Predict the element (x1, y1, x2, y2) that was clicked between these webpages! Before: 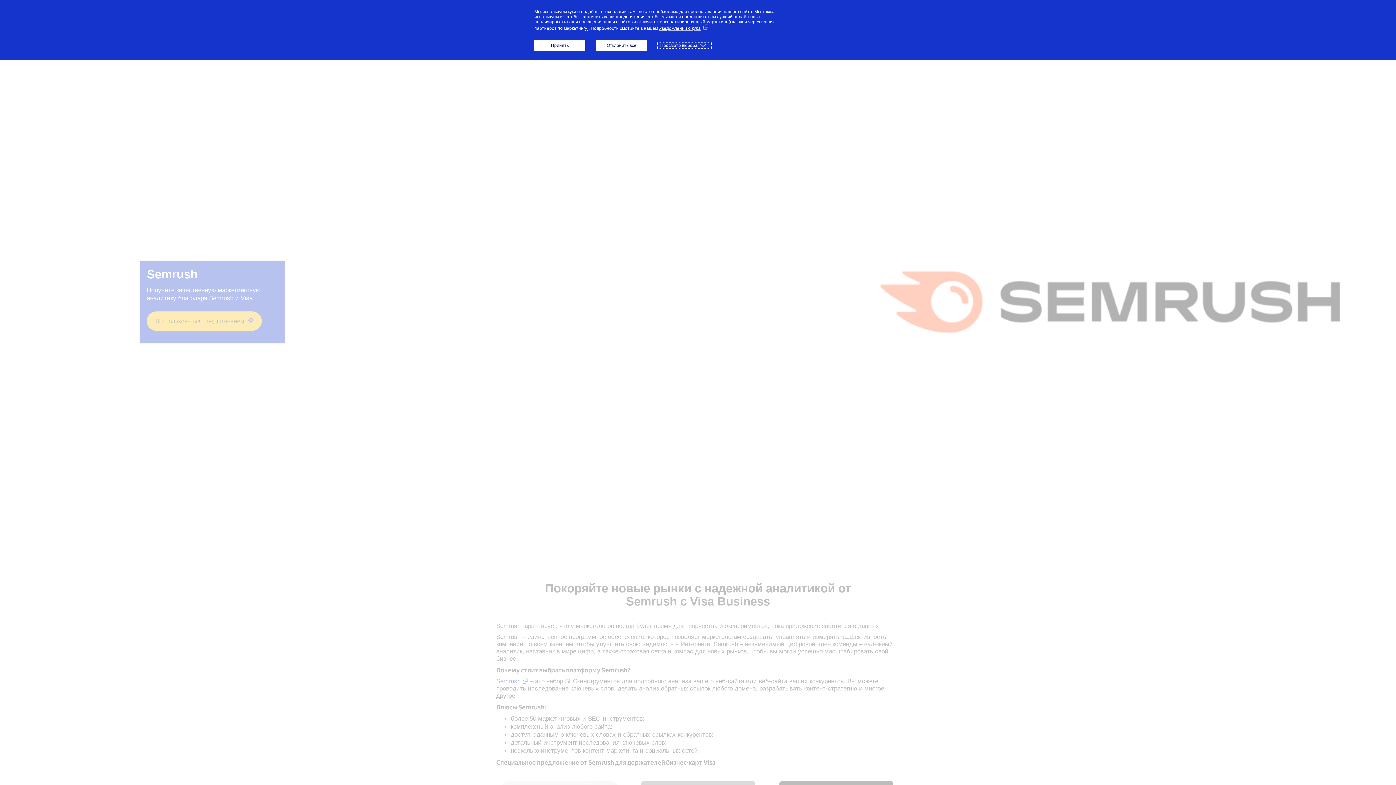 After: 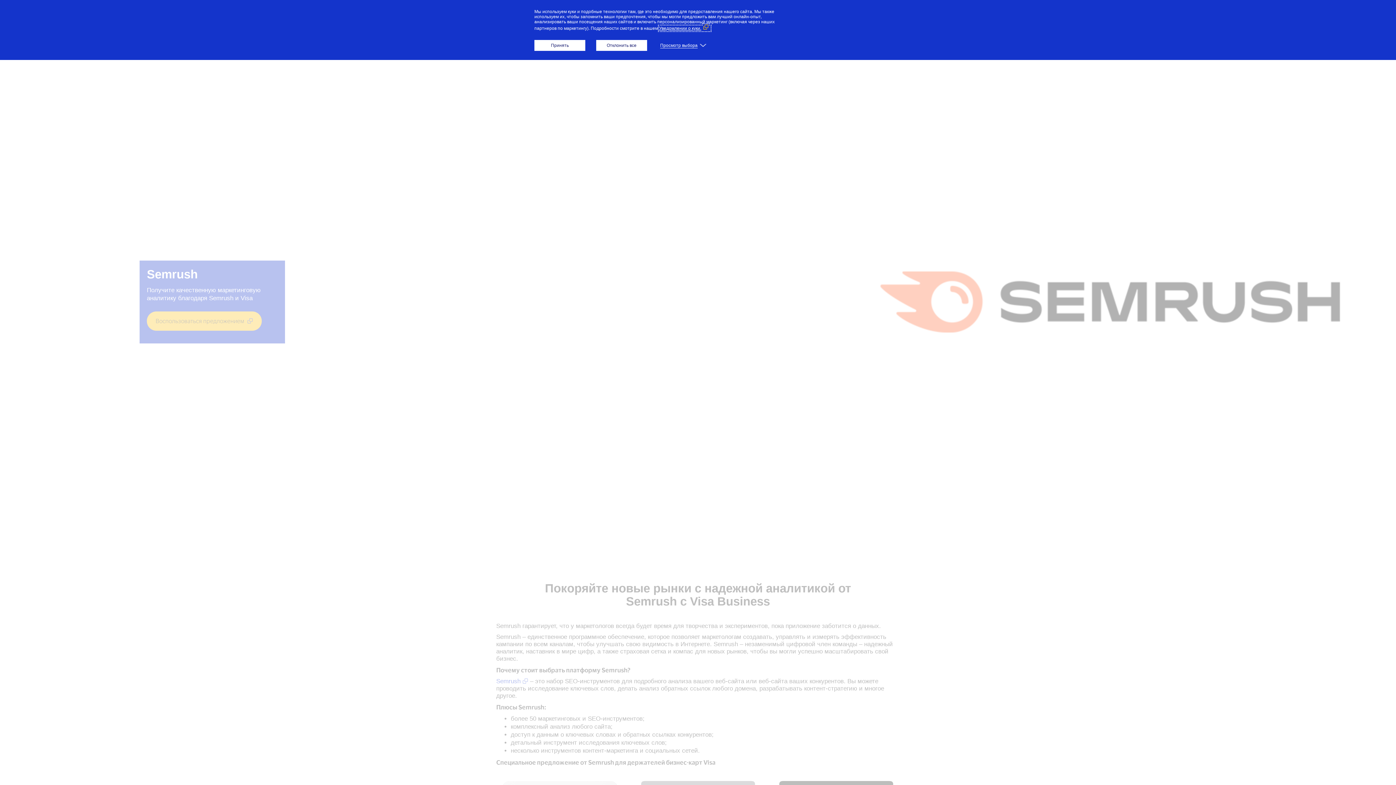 Action: label: Уведомлении о куки. (Внешняя ссылка, открывается в новом окне) bbox: (659, 25, 710, 30)